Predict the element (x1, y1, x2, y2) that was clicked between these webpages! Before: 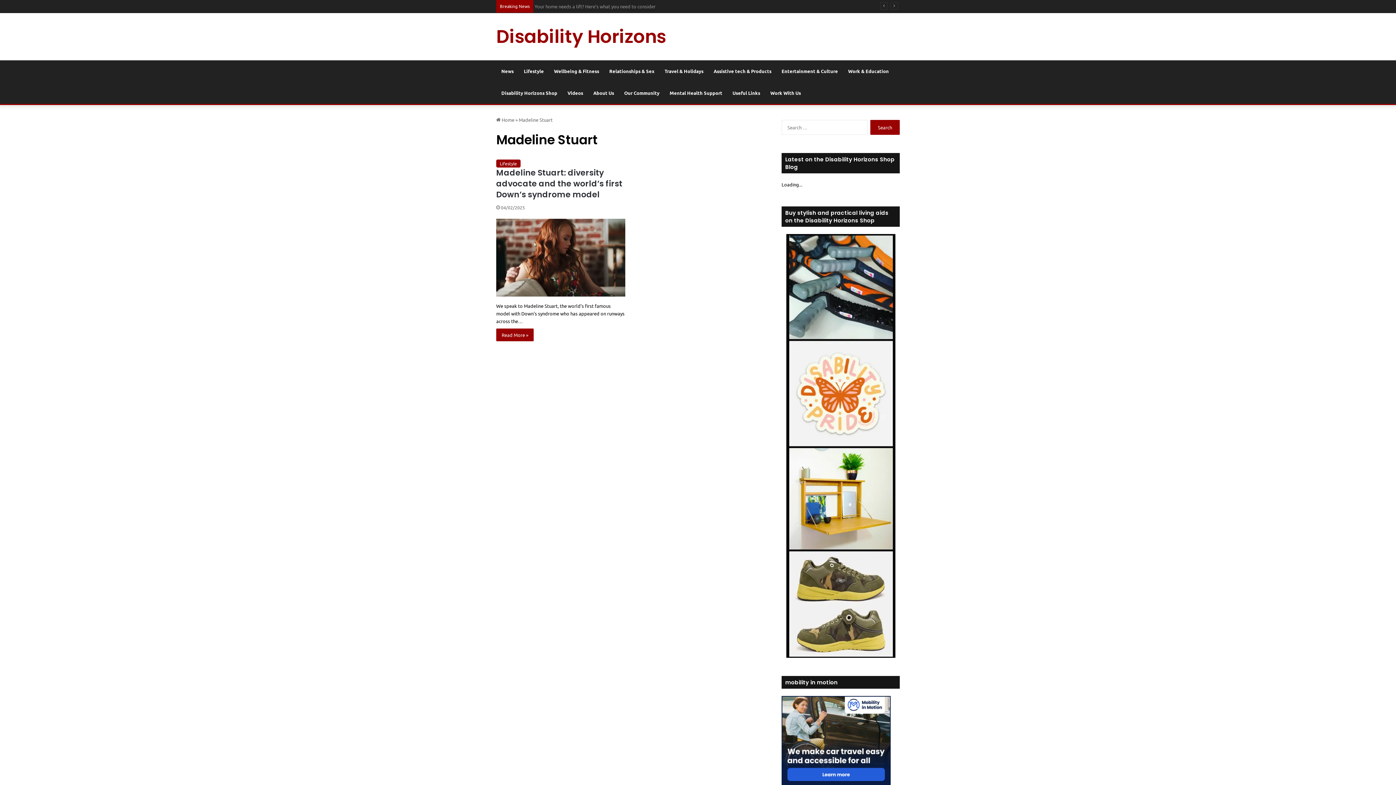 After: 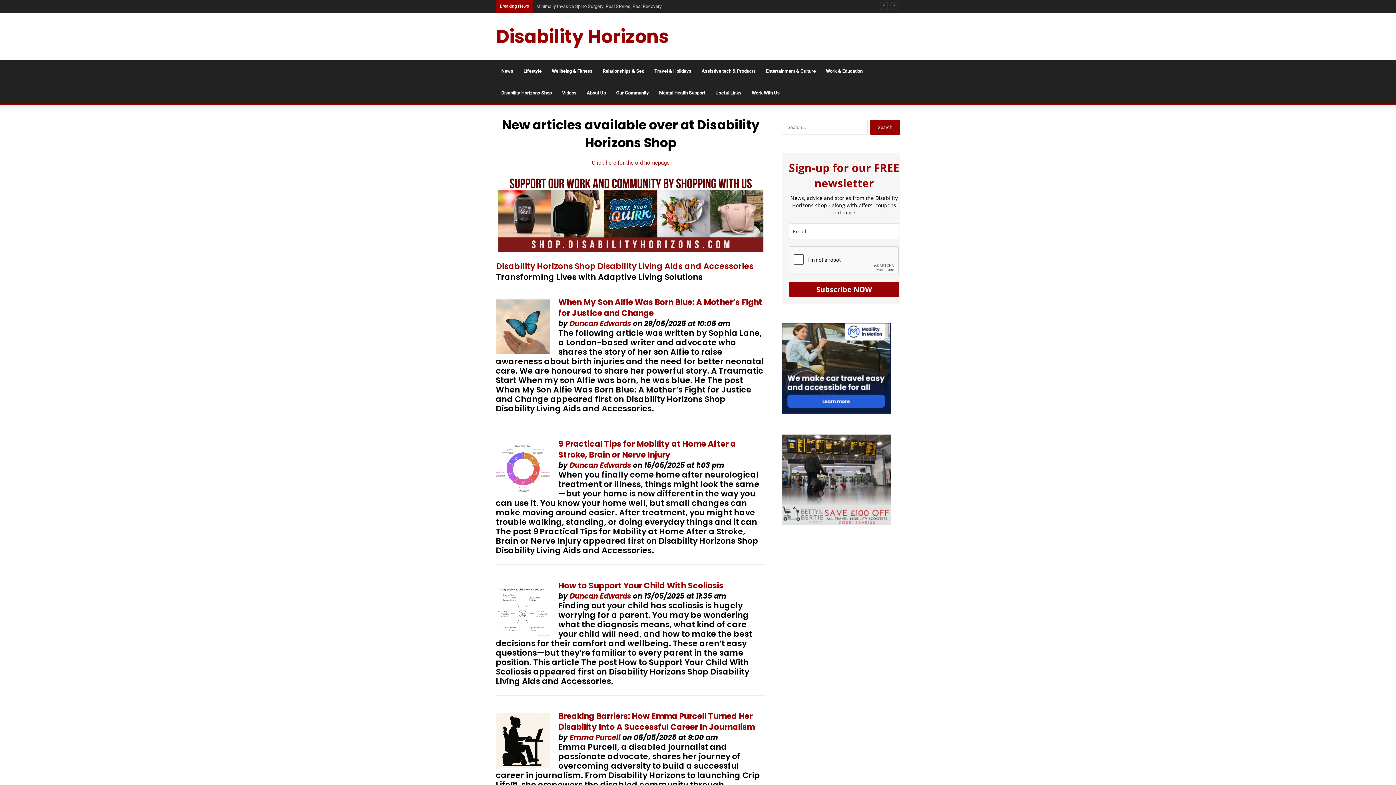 Action: bbox: (496, 27, 666, 45) label: Disability Horizons